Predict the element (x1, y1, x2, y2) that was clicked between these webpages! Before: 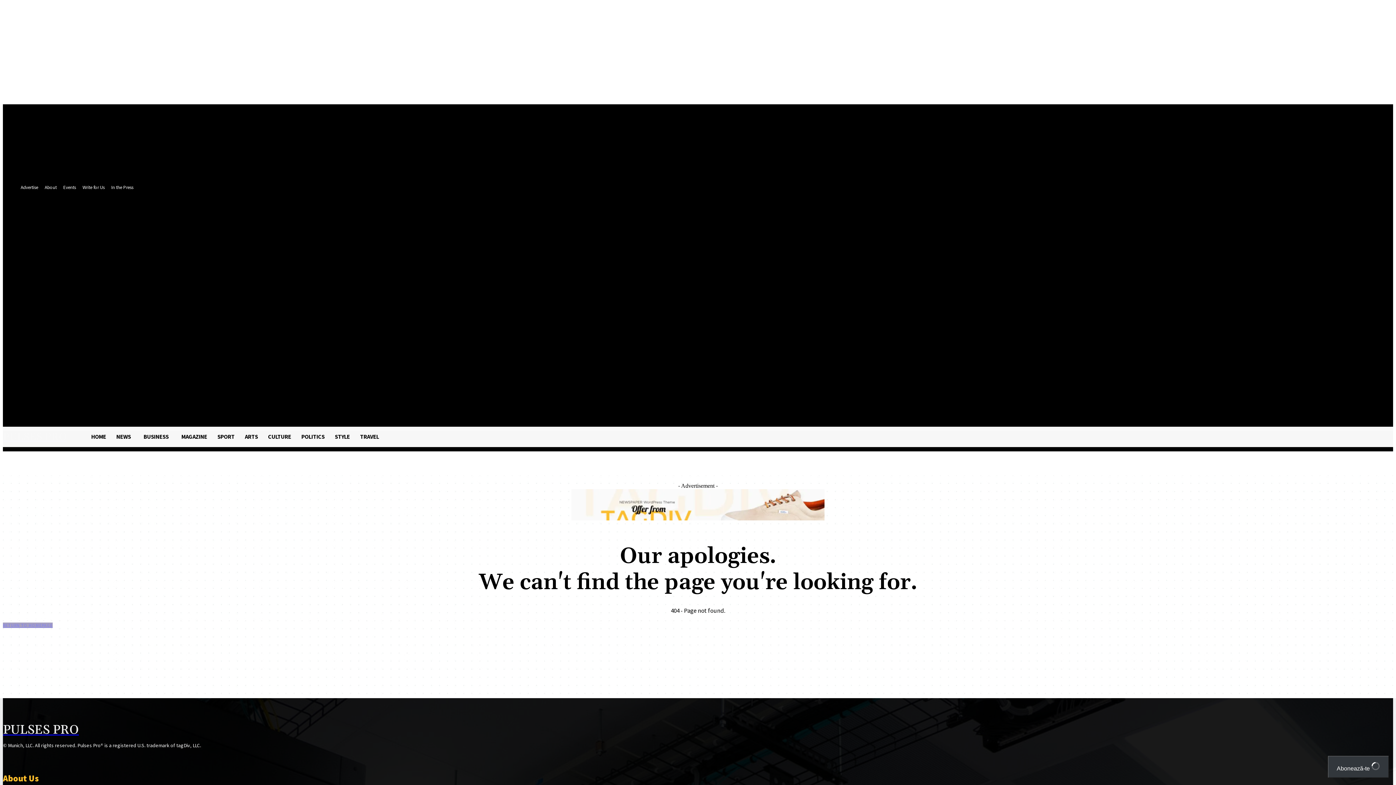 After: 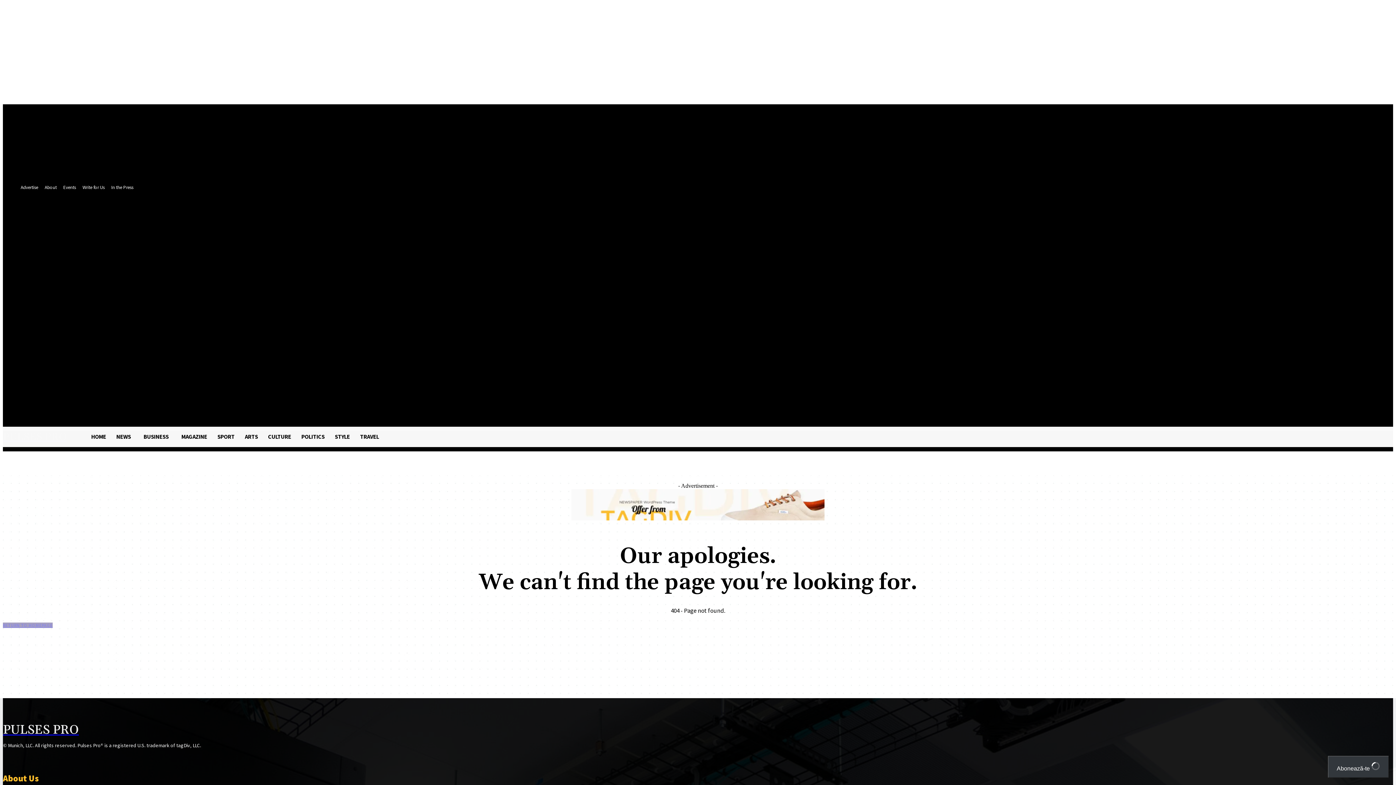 Action: bbox: (15, 754, 24, 764)